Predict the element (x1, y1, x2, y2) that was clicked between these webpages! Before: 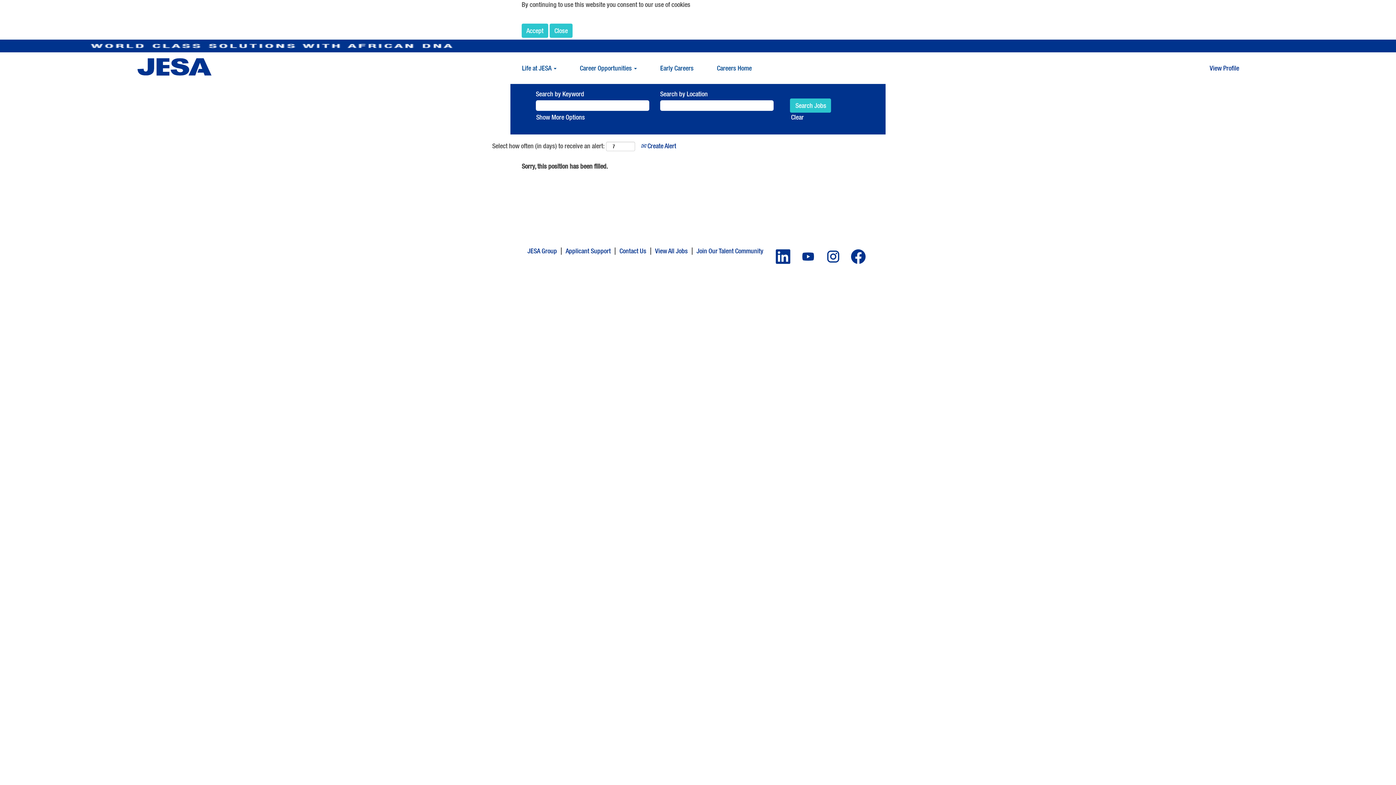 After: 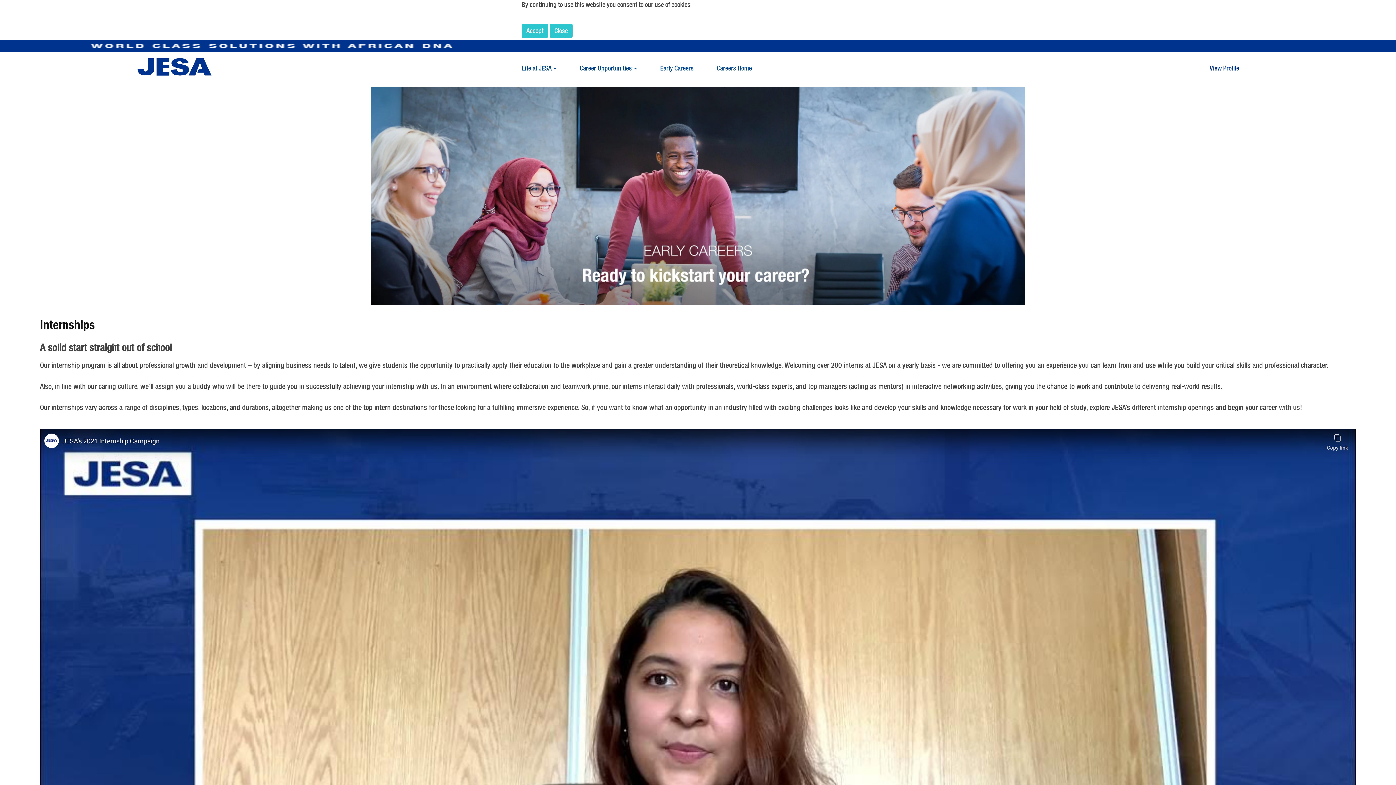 Action: bbox: (654, 59, 699, 76) label: Early Careers